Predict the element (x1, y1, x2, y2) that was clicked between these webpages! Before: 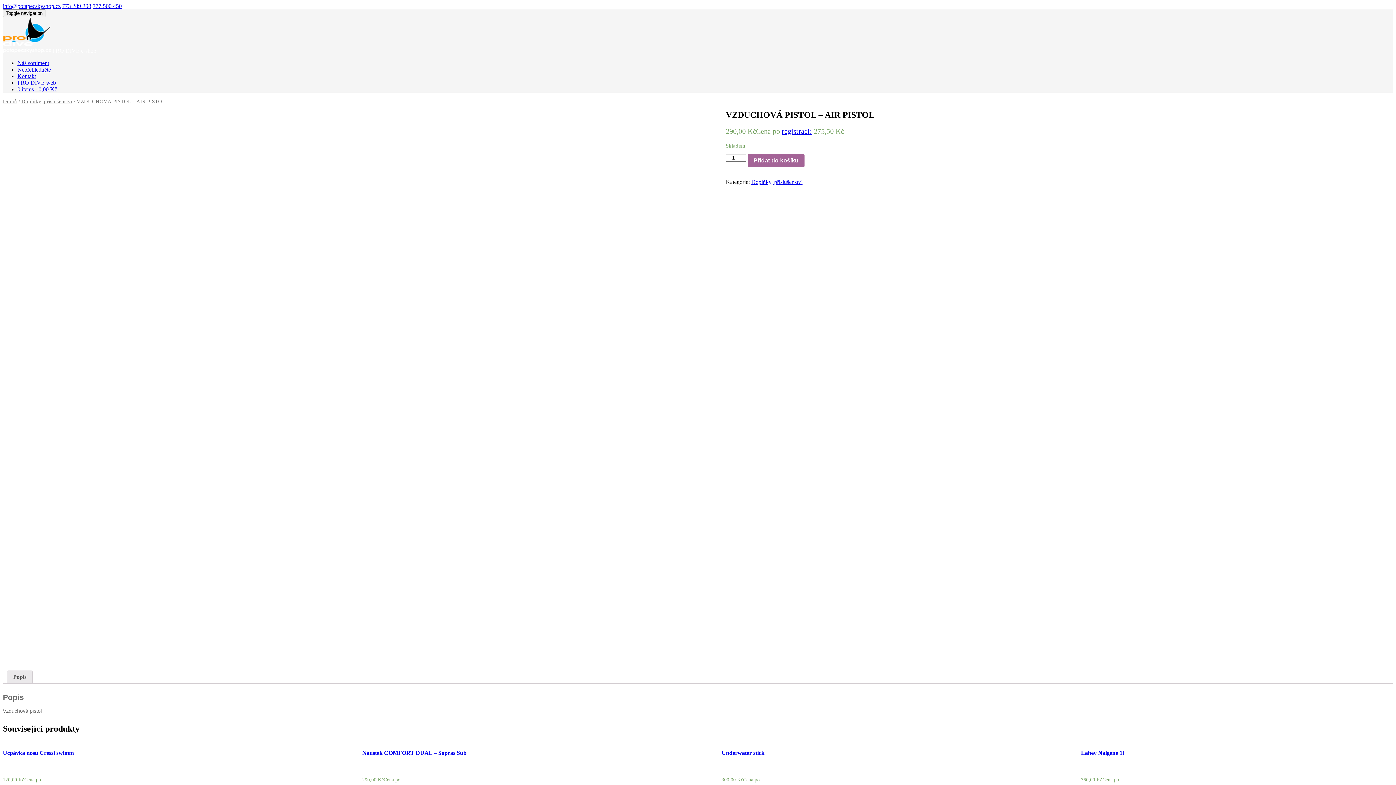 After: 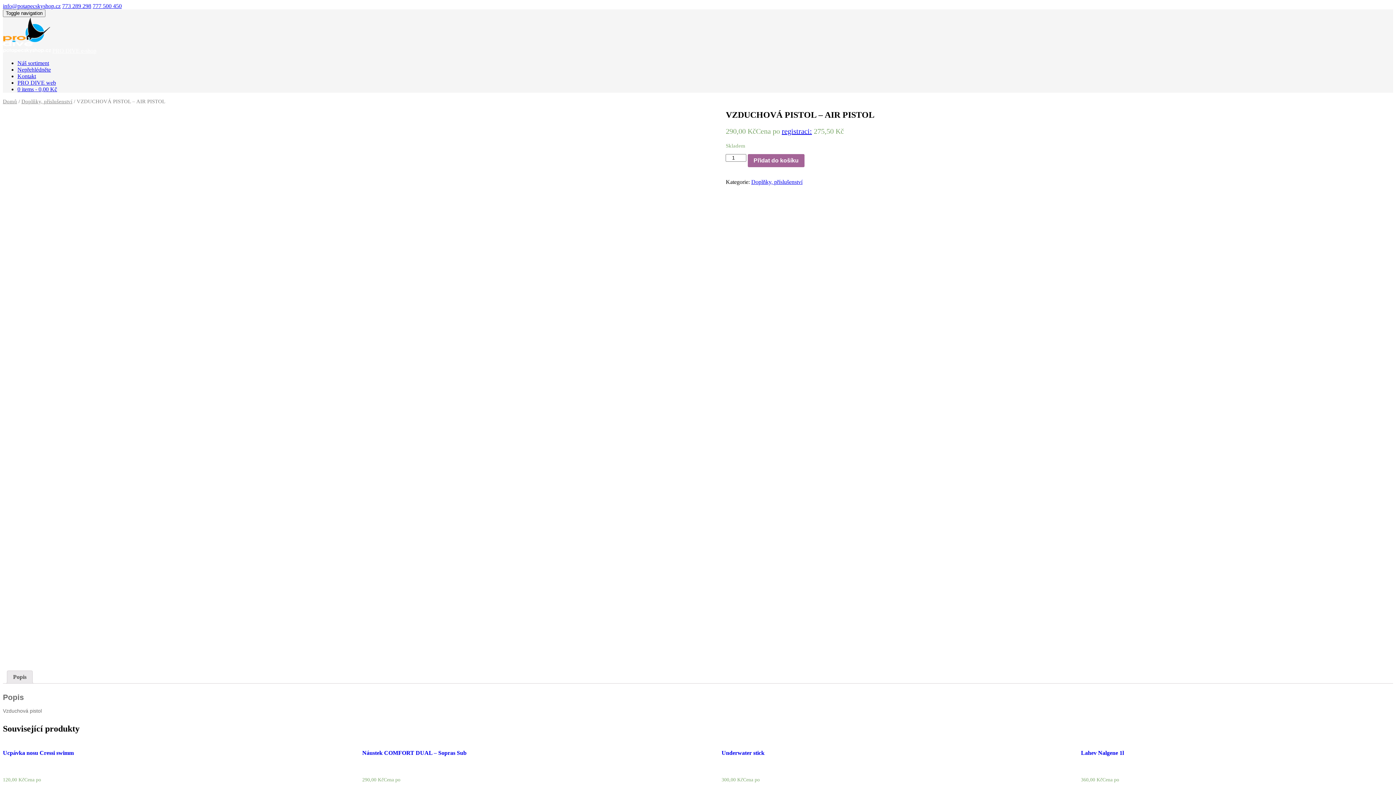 Action: bbox: (2, 2, 60, 9) label: info@potapecskyshop.cz